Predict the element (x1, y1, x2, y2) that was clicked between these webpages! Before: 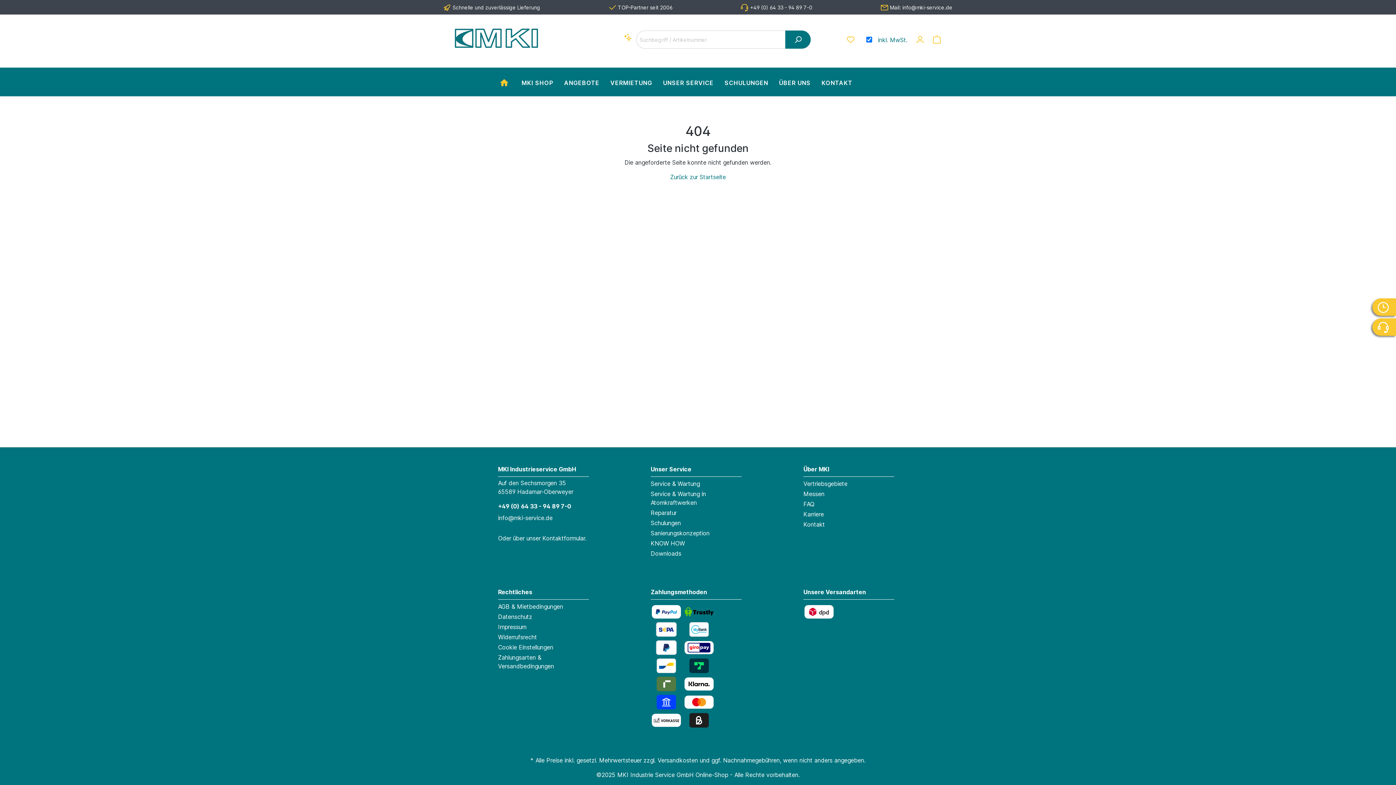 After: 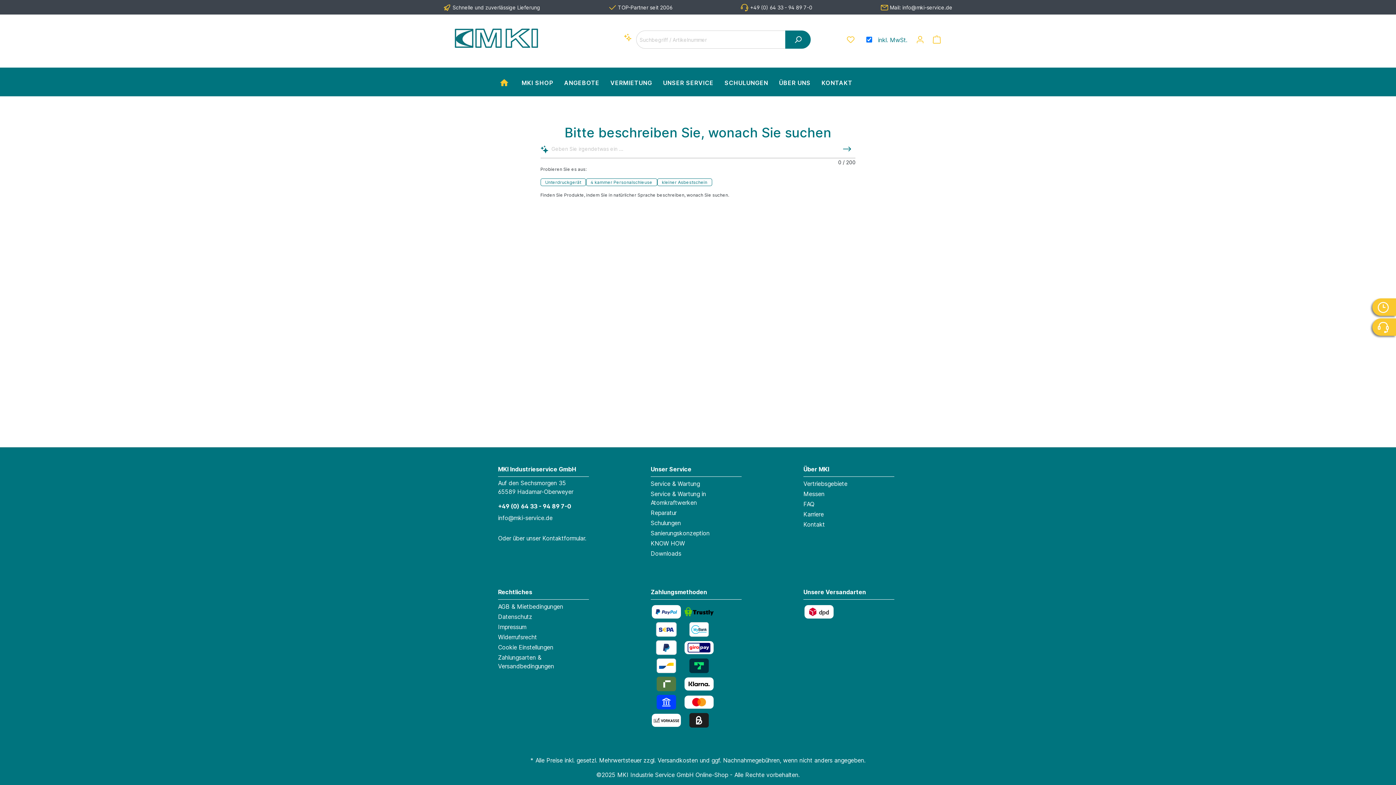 Action: bbox: (619, 30, 636, 48)